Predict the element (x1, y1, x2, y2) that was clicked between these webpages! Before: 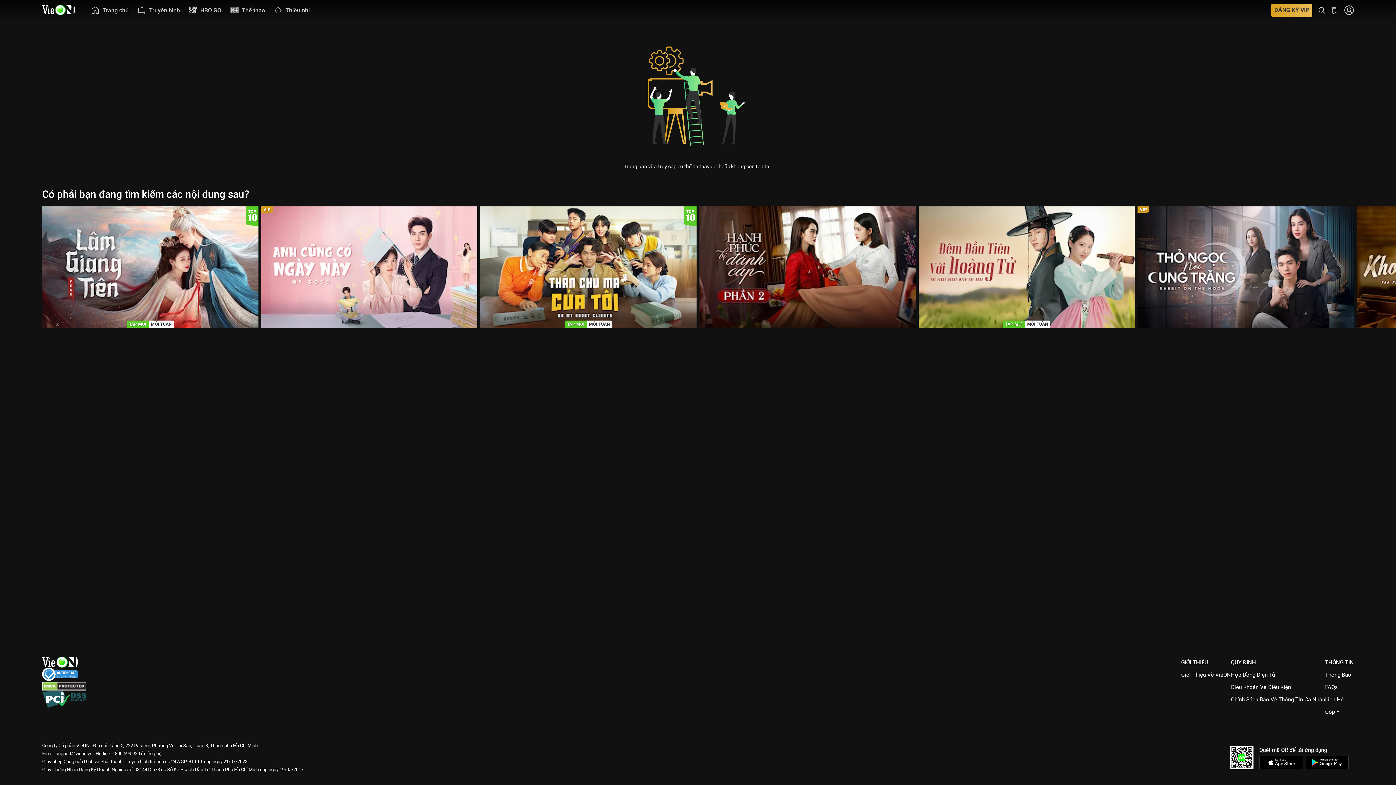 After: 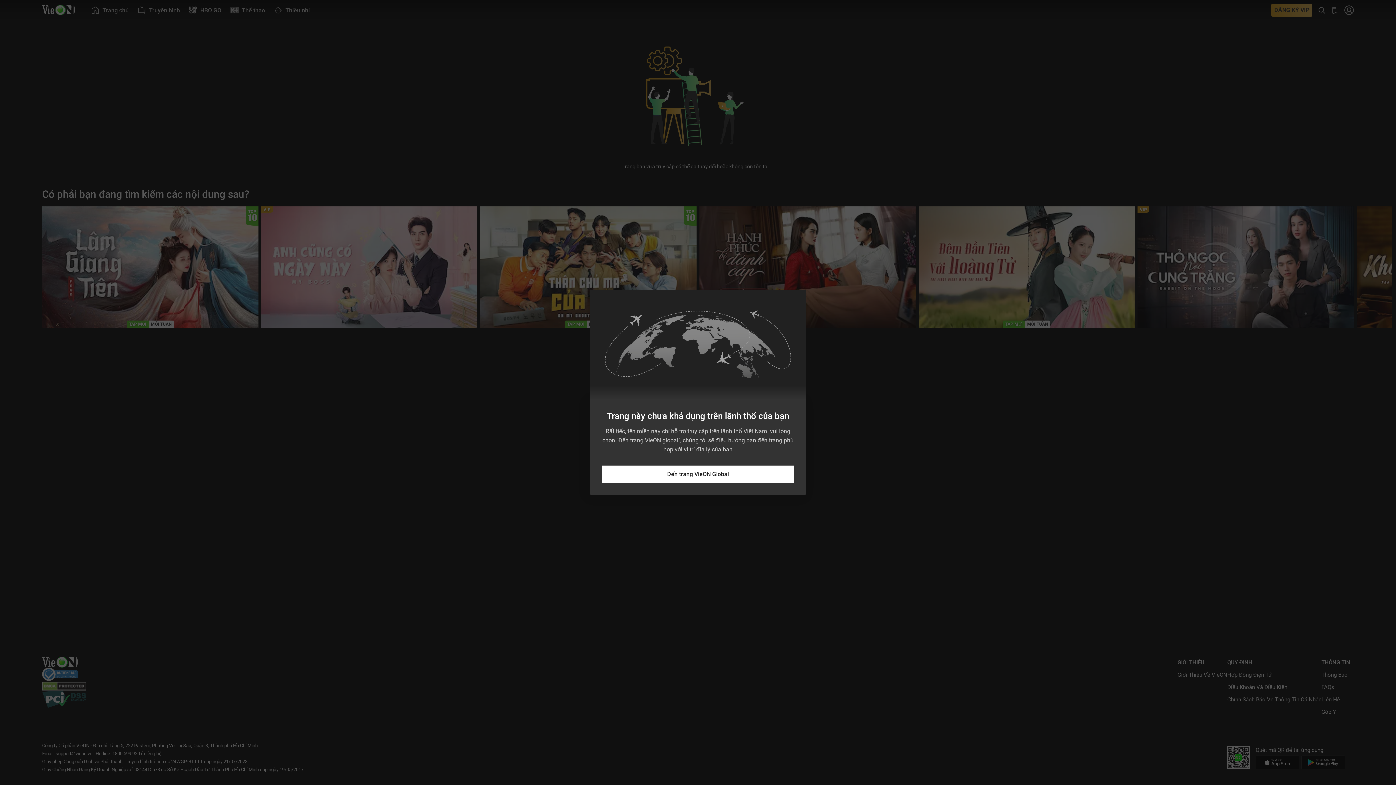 Action: bbox: (1325, 709, 1340, 715) label: Góp Ý